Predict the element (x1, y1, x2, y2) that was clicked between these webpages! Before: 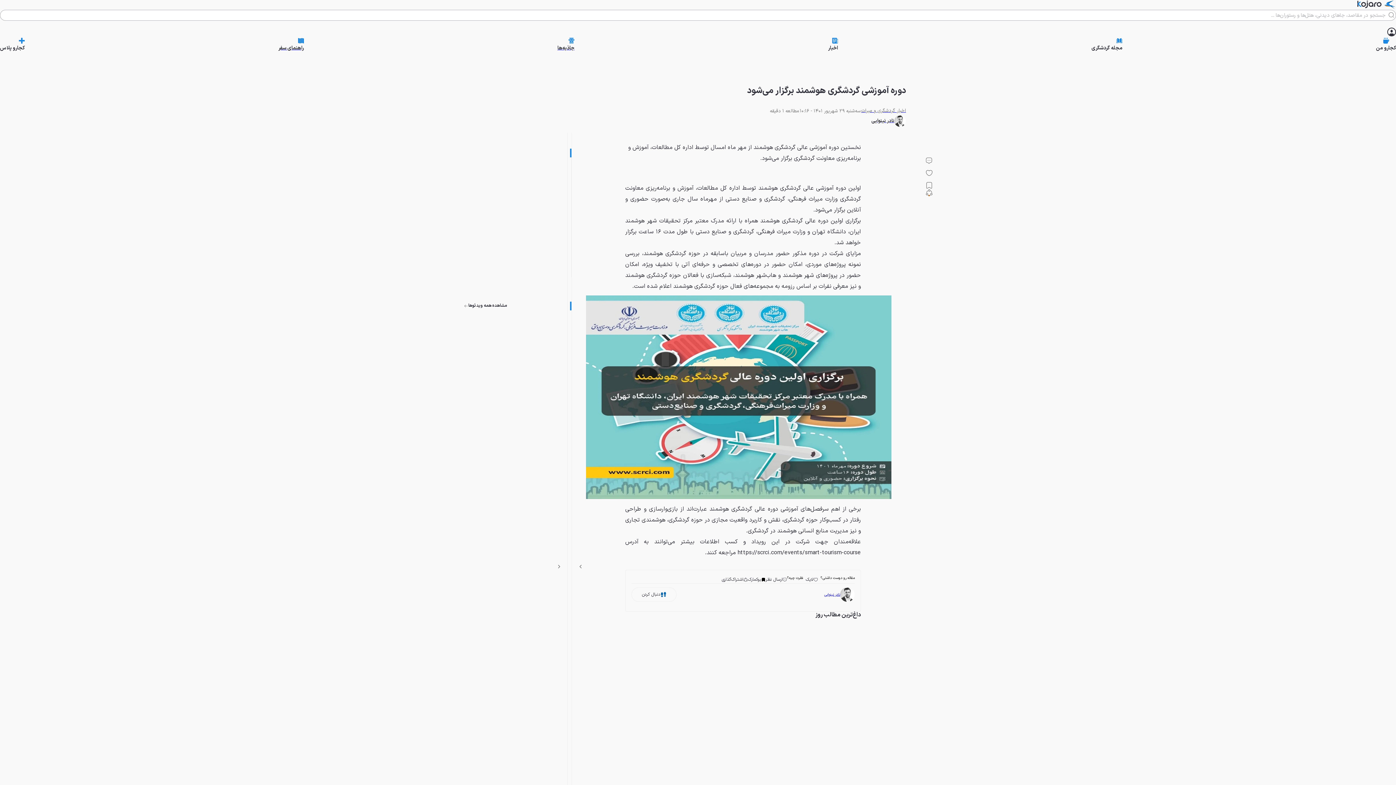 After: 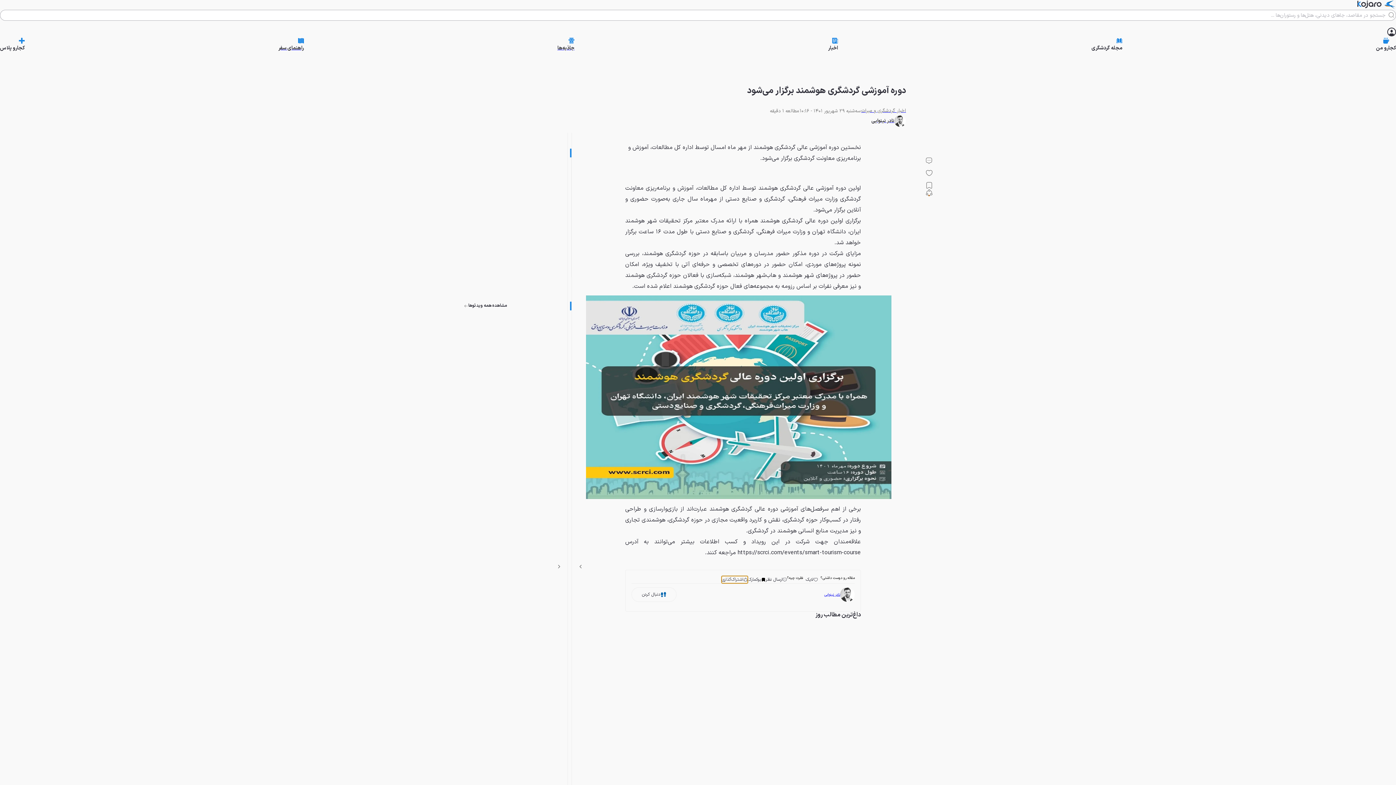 Action: label: اشتراک‌گذاری bbox: (721, 576, 748, 583)